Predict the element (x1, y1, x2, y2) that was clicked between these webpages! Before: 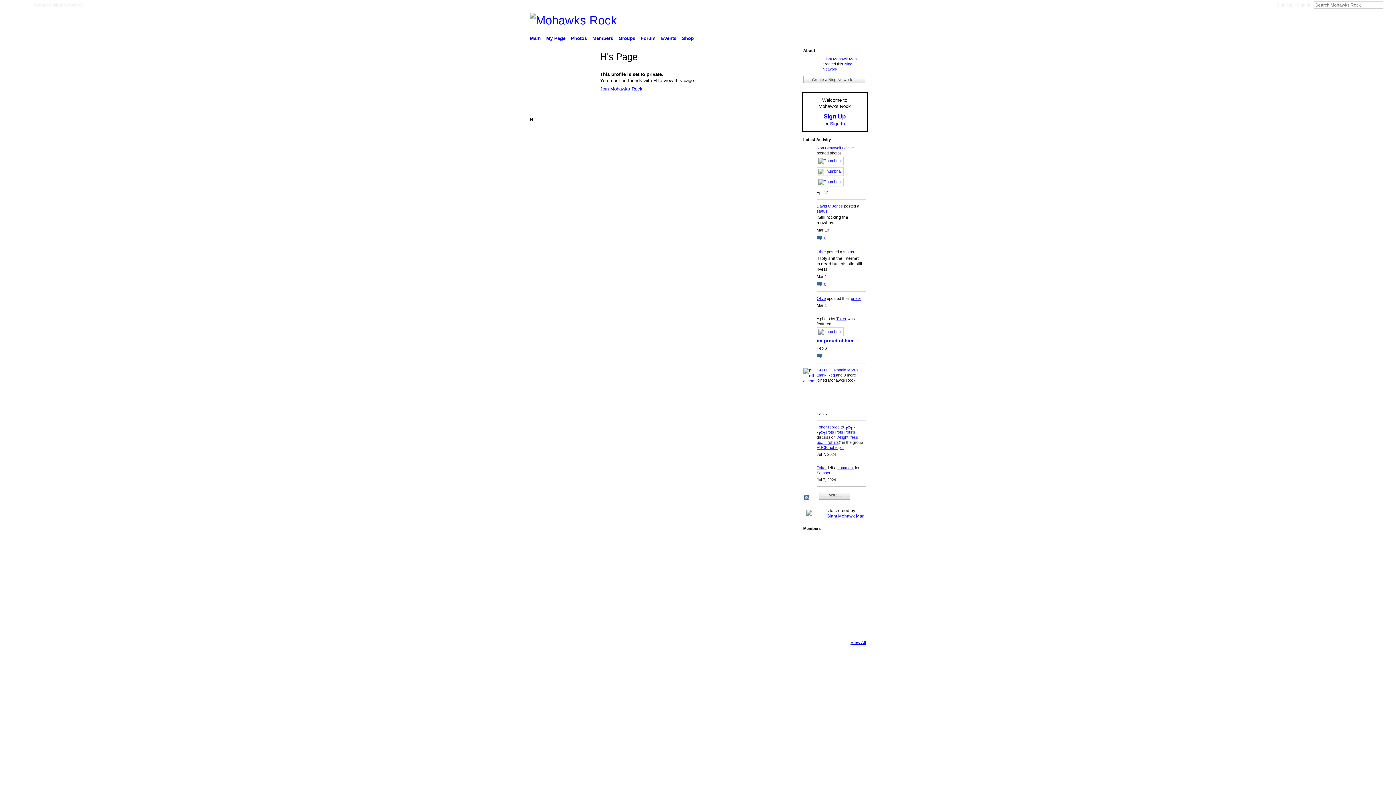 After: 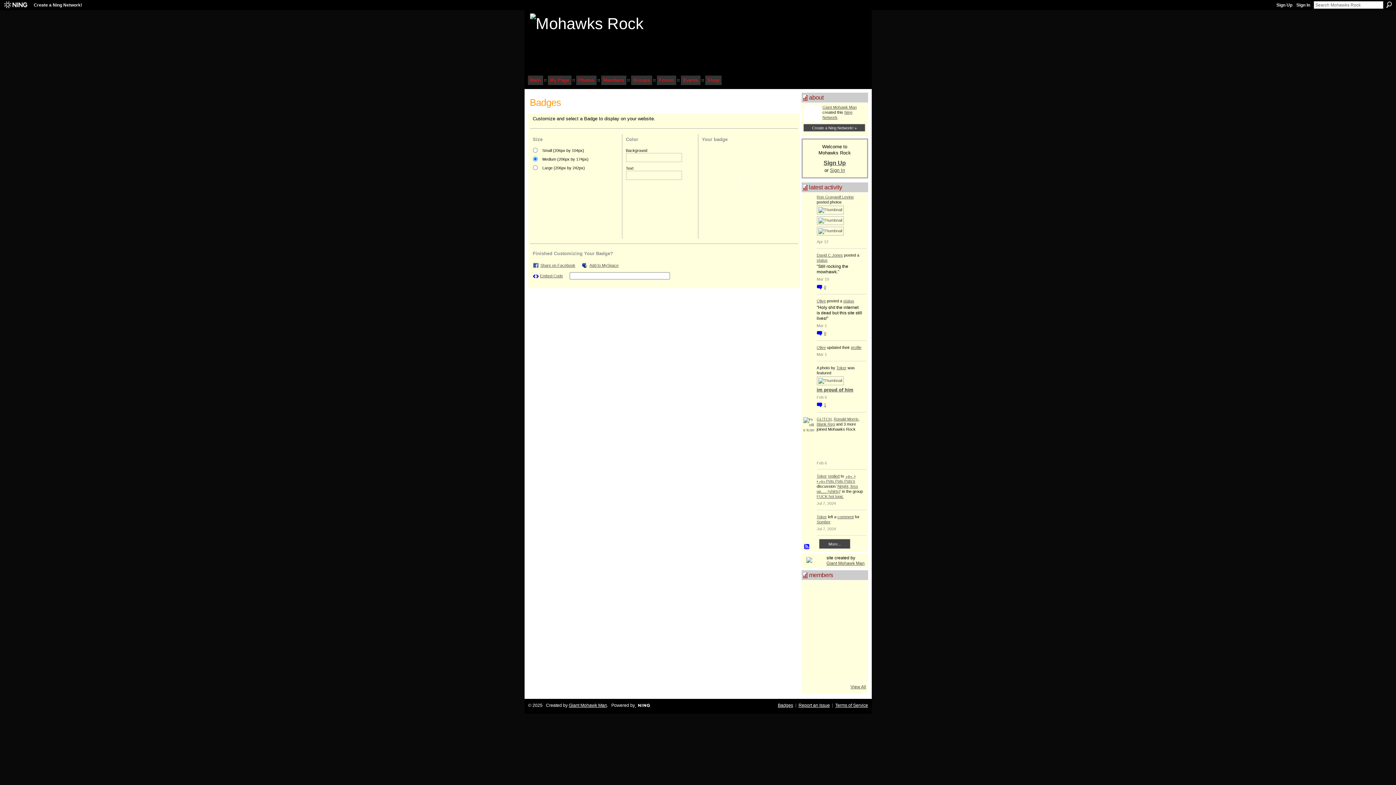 Action: label: Badges bbox: (778, 660, 793, 665)